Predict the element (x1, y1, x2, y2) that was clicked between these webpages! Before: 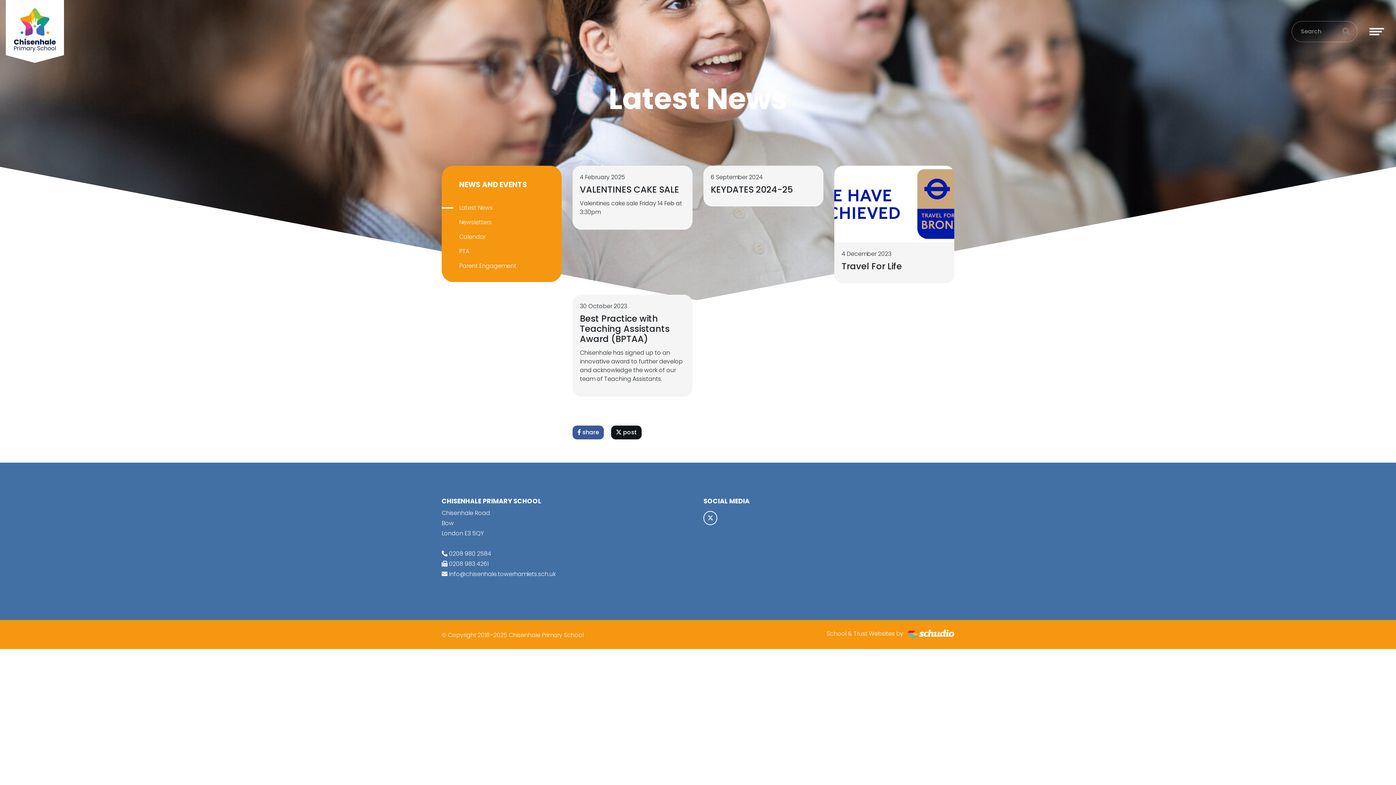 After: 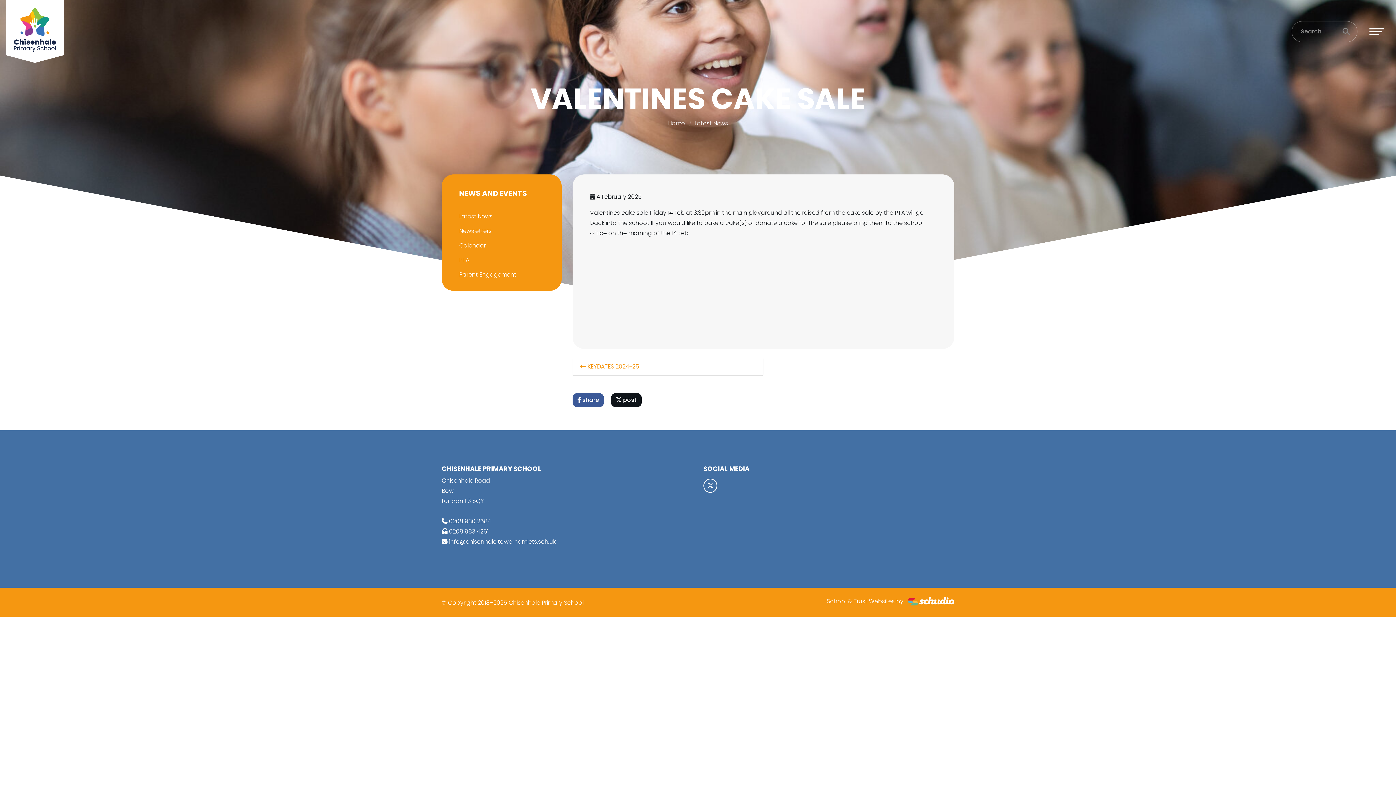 Action: label: VALENTINES CAKE SALE bbox: (580, 183, 679, 195)